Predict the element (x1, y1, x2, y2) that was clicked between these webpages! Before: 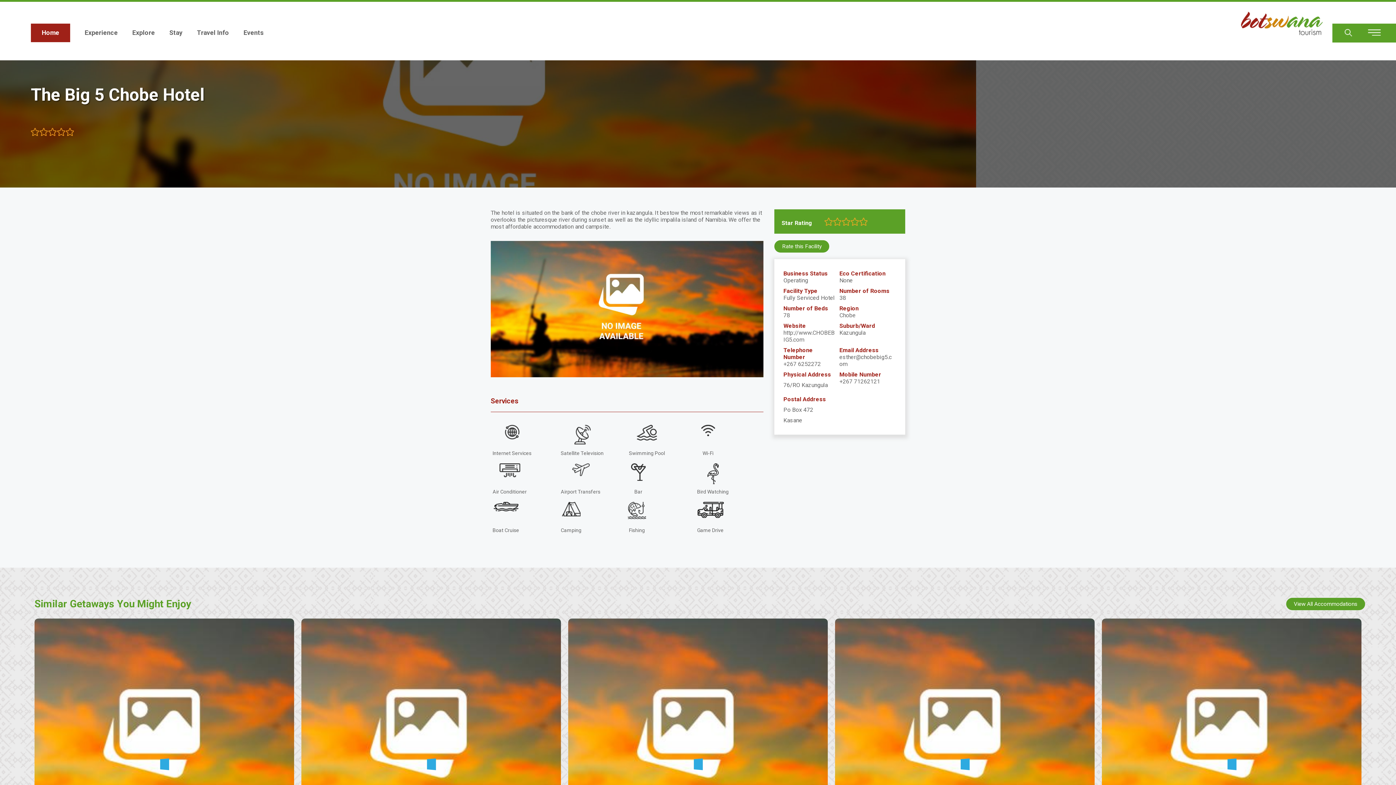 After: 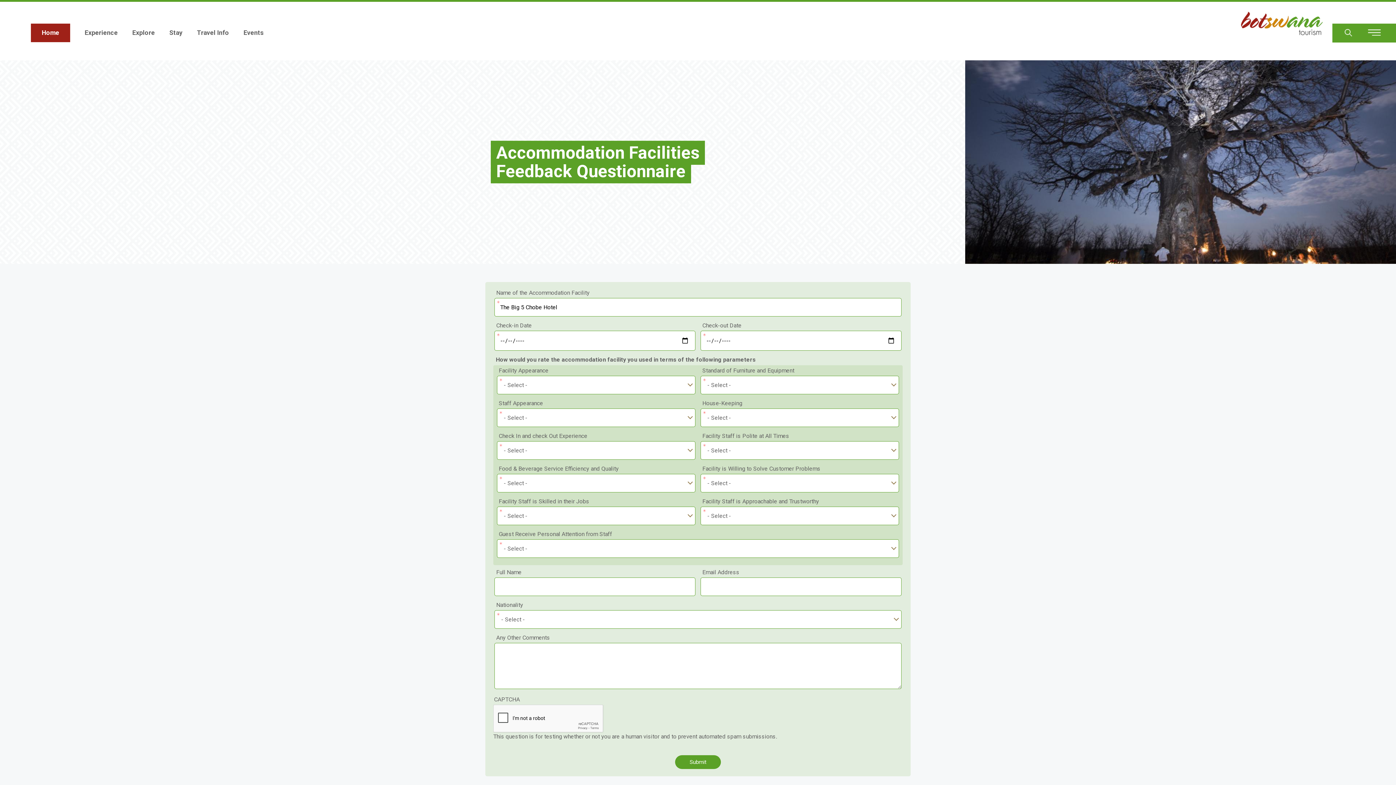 Action: label: Rate this Facility bbox: (774, 240, 829, 252)